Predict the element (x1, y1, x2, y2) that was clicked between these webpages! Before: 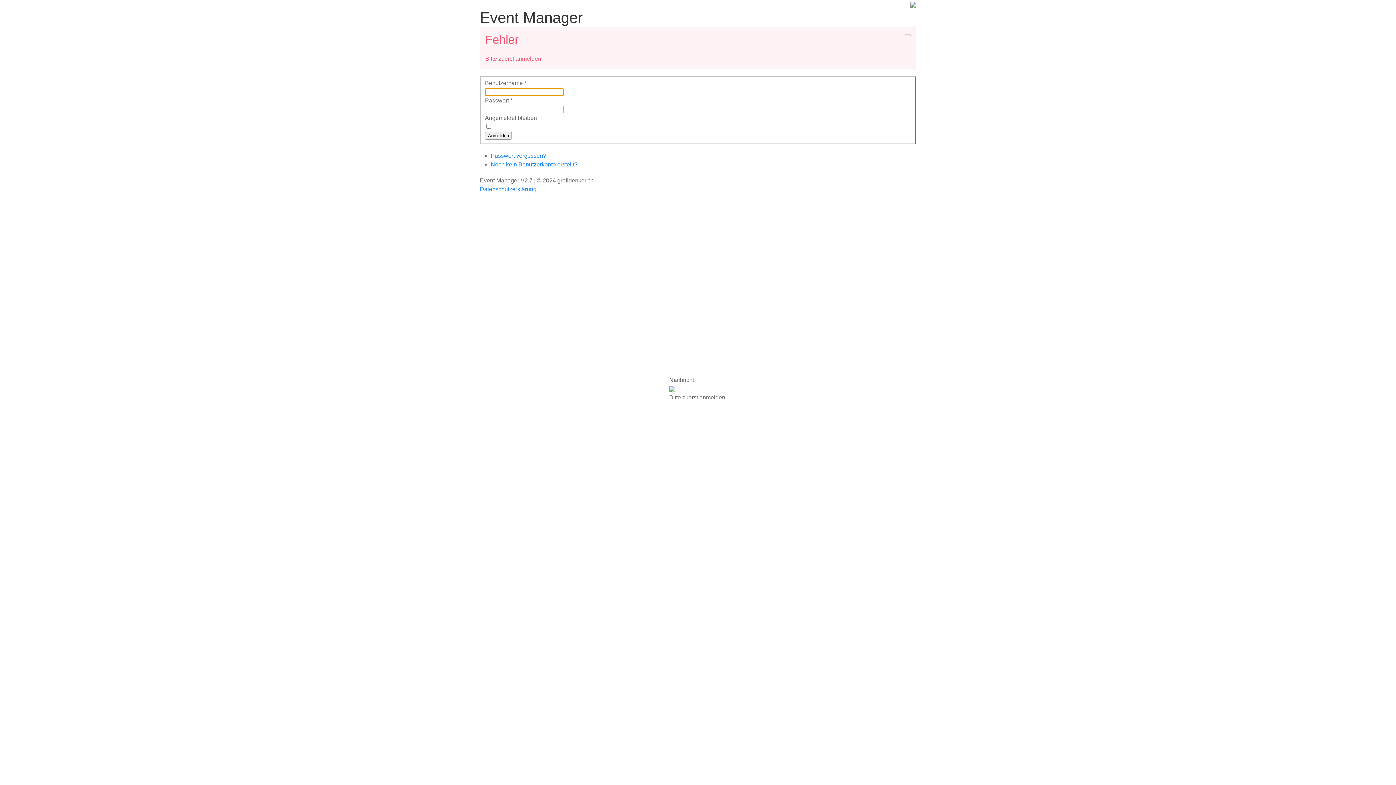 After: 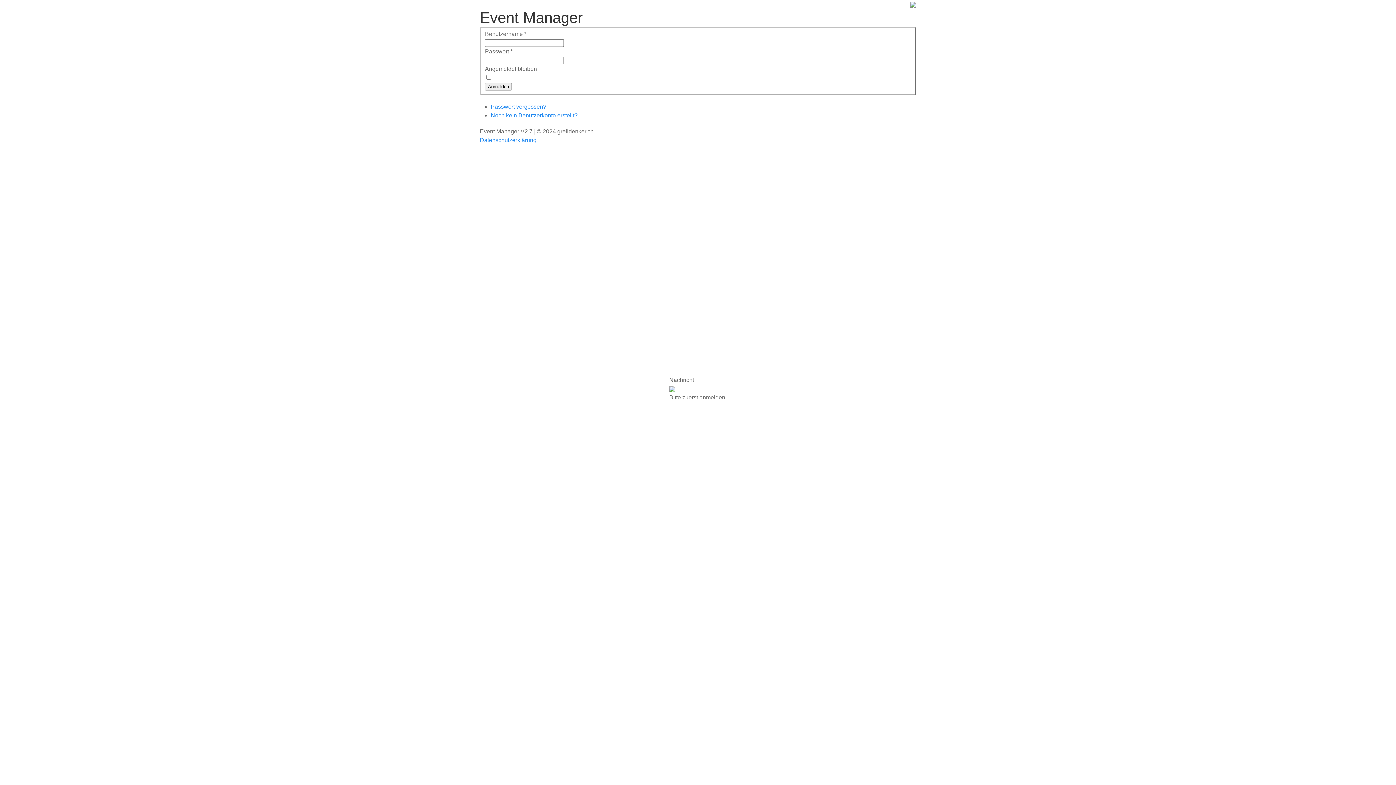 Action: bbox: (905, 34, 910, 36)